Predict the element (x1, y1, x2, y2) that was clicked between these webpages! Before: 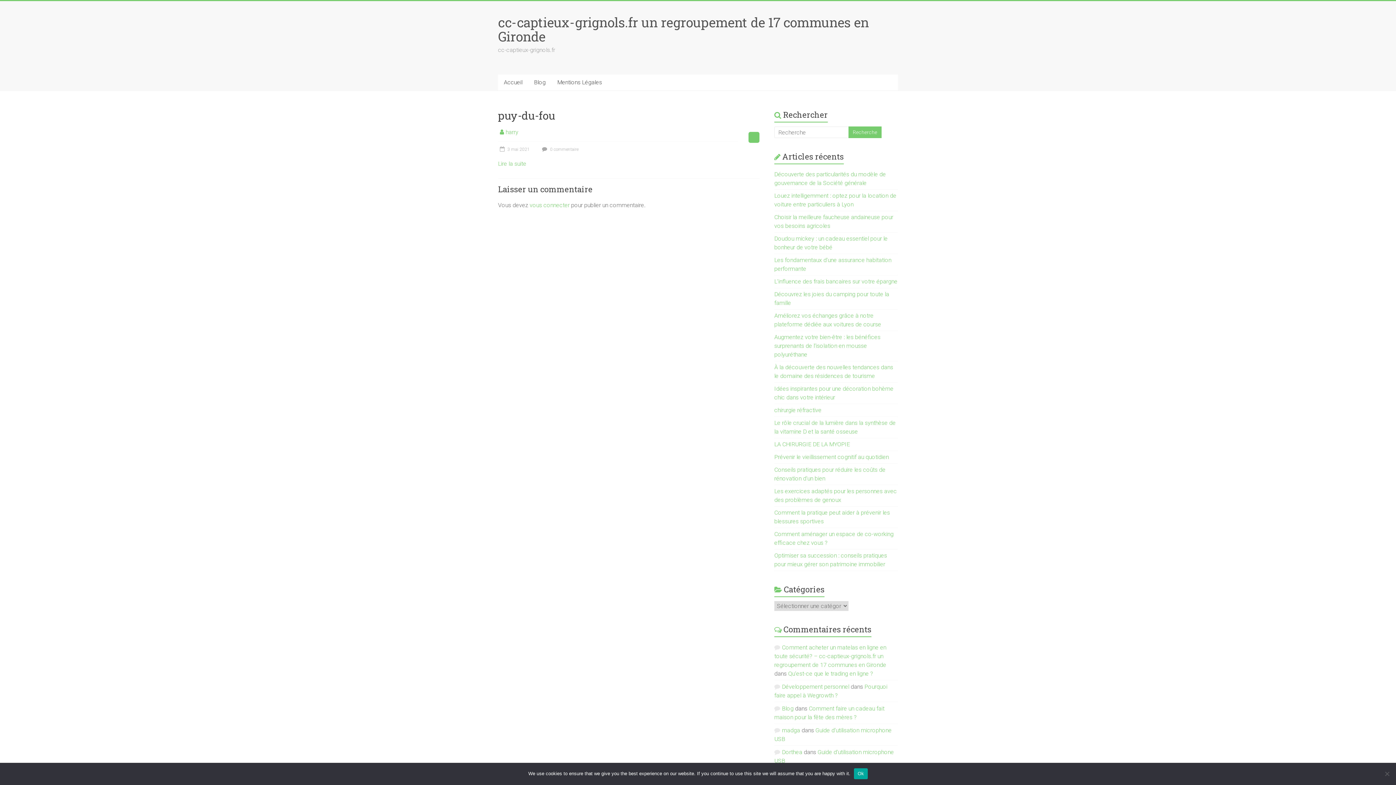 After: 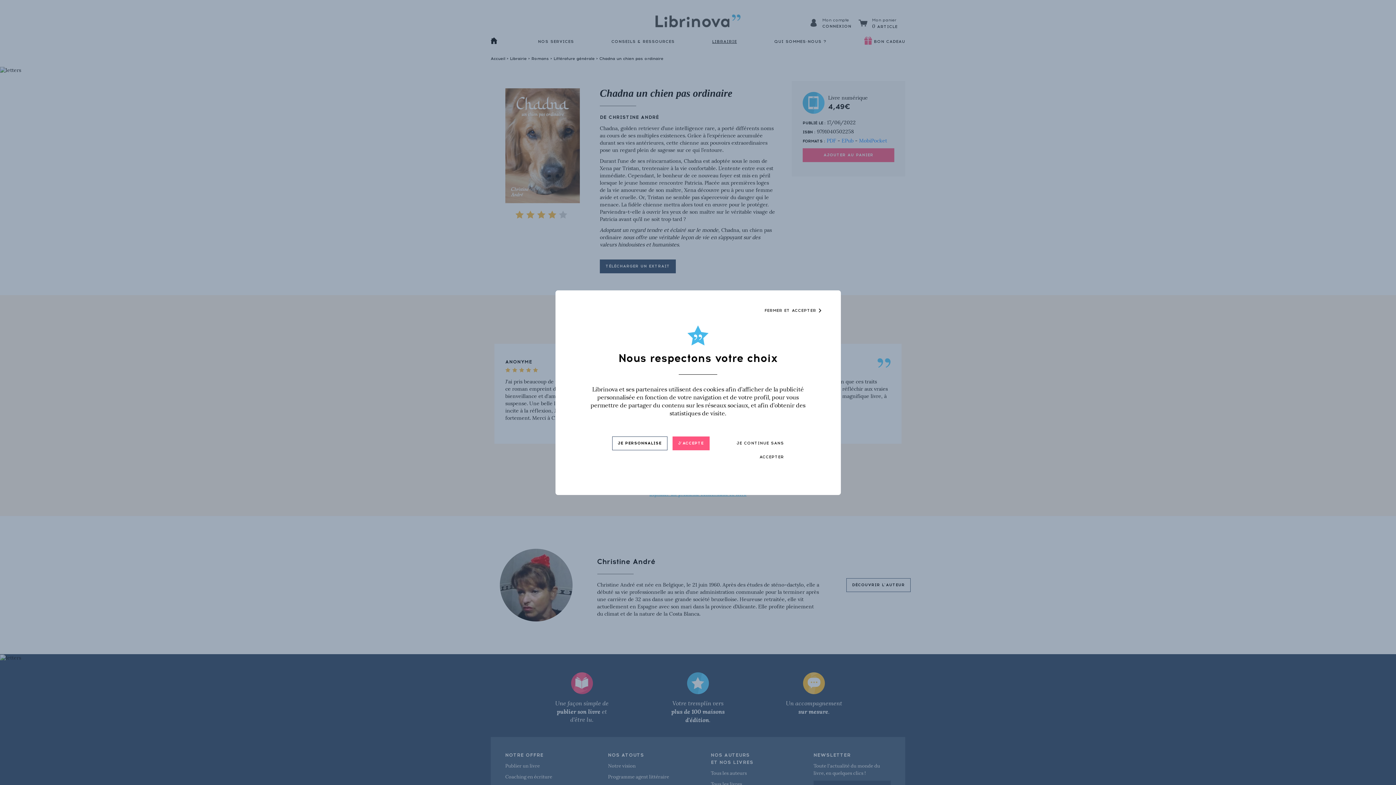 Action: bbox: (782, 683, 849, 690) label: Développement personnel